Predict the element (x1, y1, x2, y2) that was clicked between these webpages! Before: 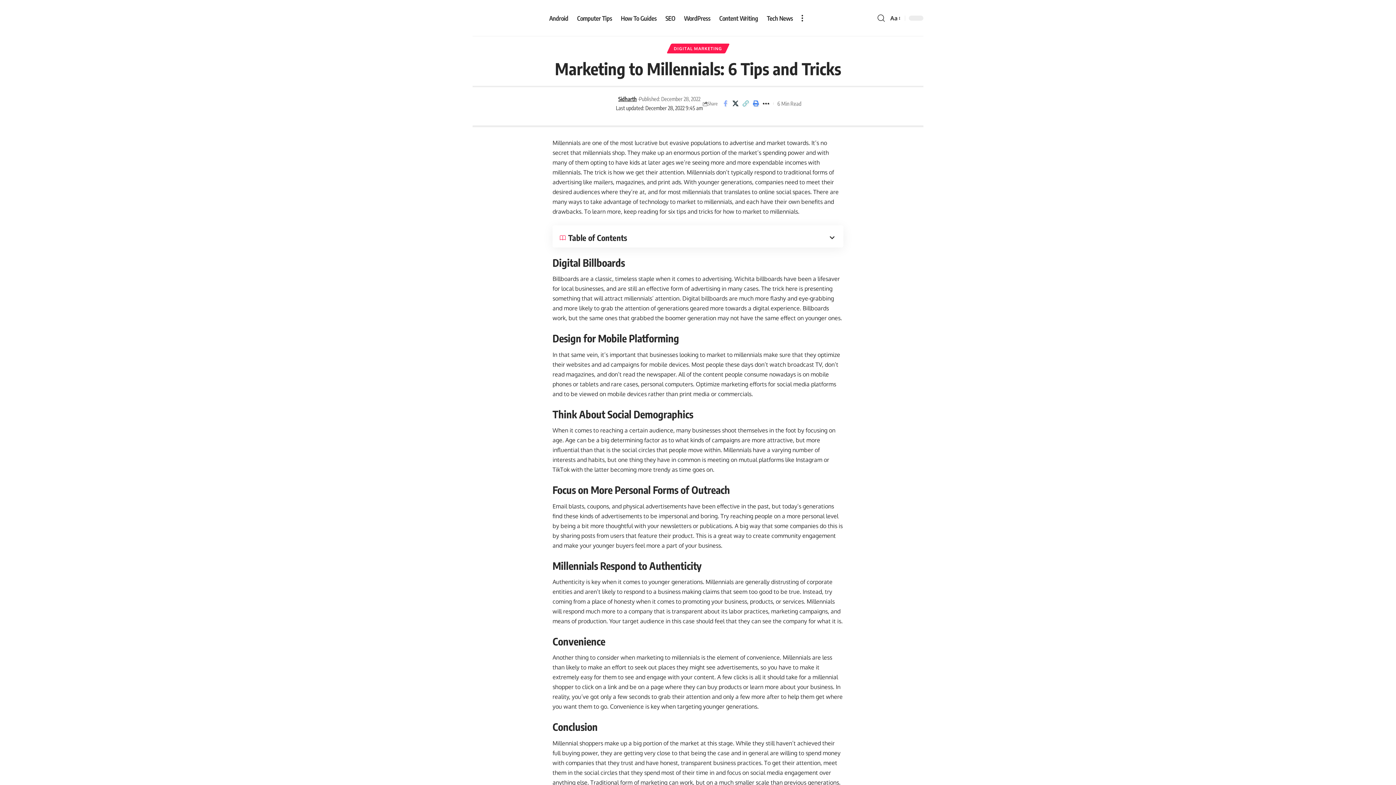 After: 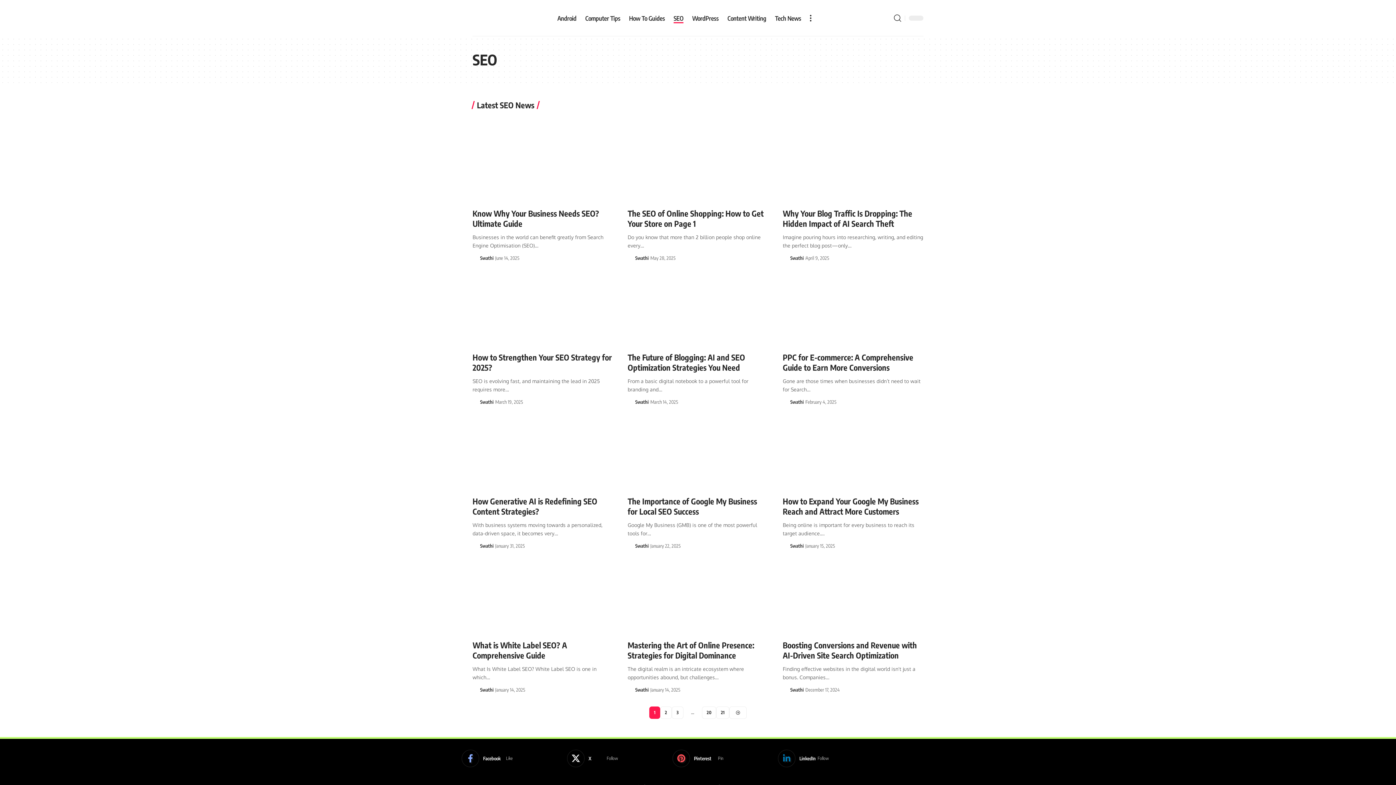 Action: bbox: (661, 0, 679, 36) label: SEO